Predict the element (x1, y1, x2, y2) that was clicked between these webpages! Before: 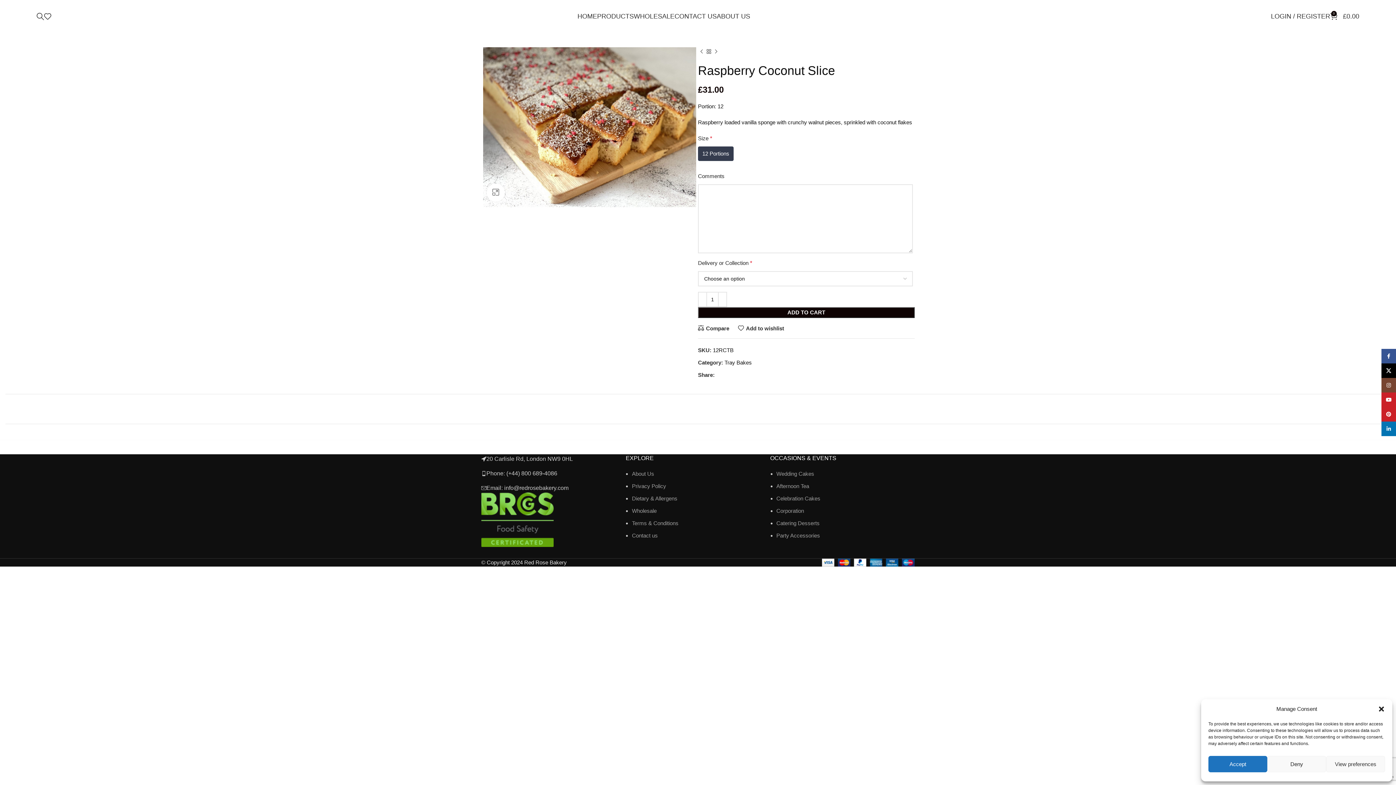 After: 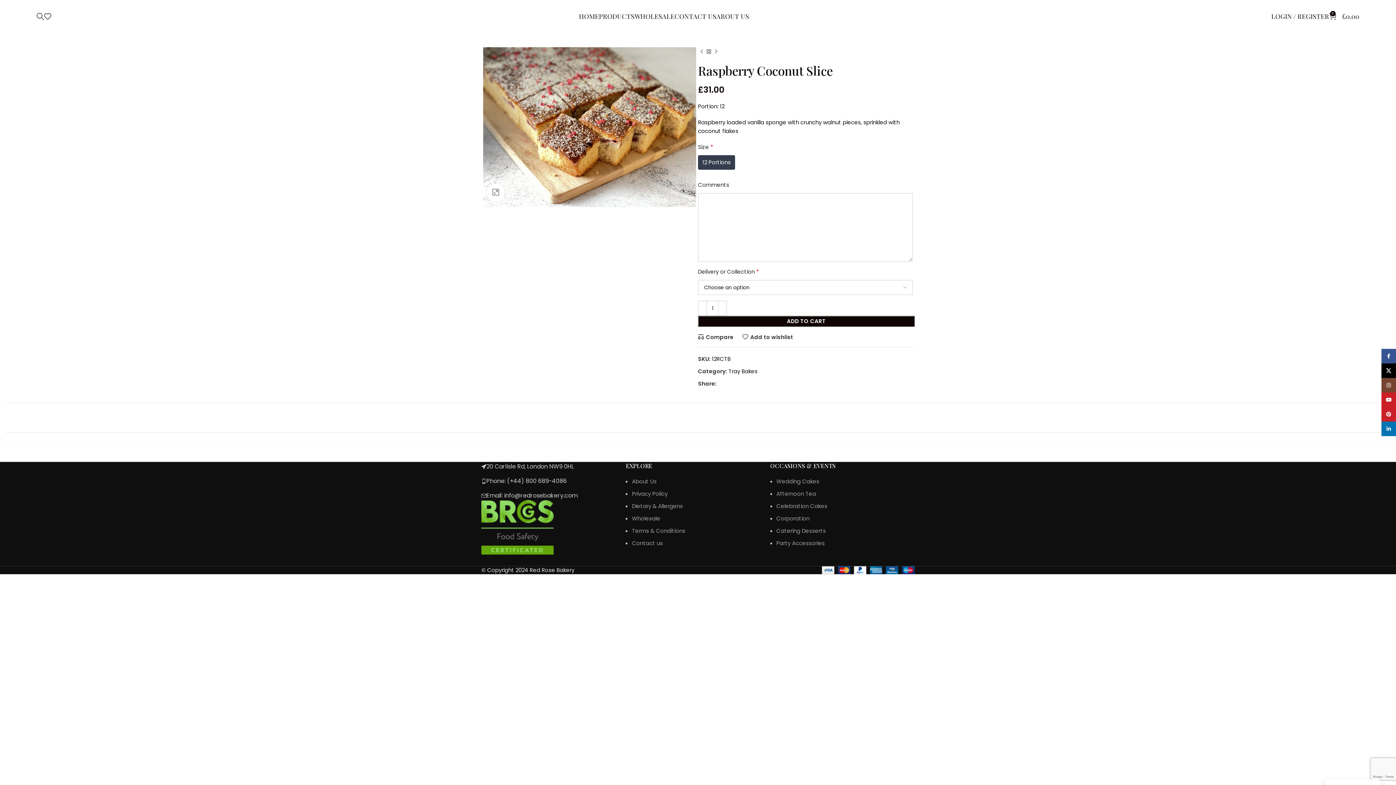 Action: label: Accept bbox: (1208, 756, 1267, 772)